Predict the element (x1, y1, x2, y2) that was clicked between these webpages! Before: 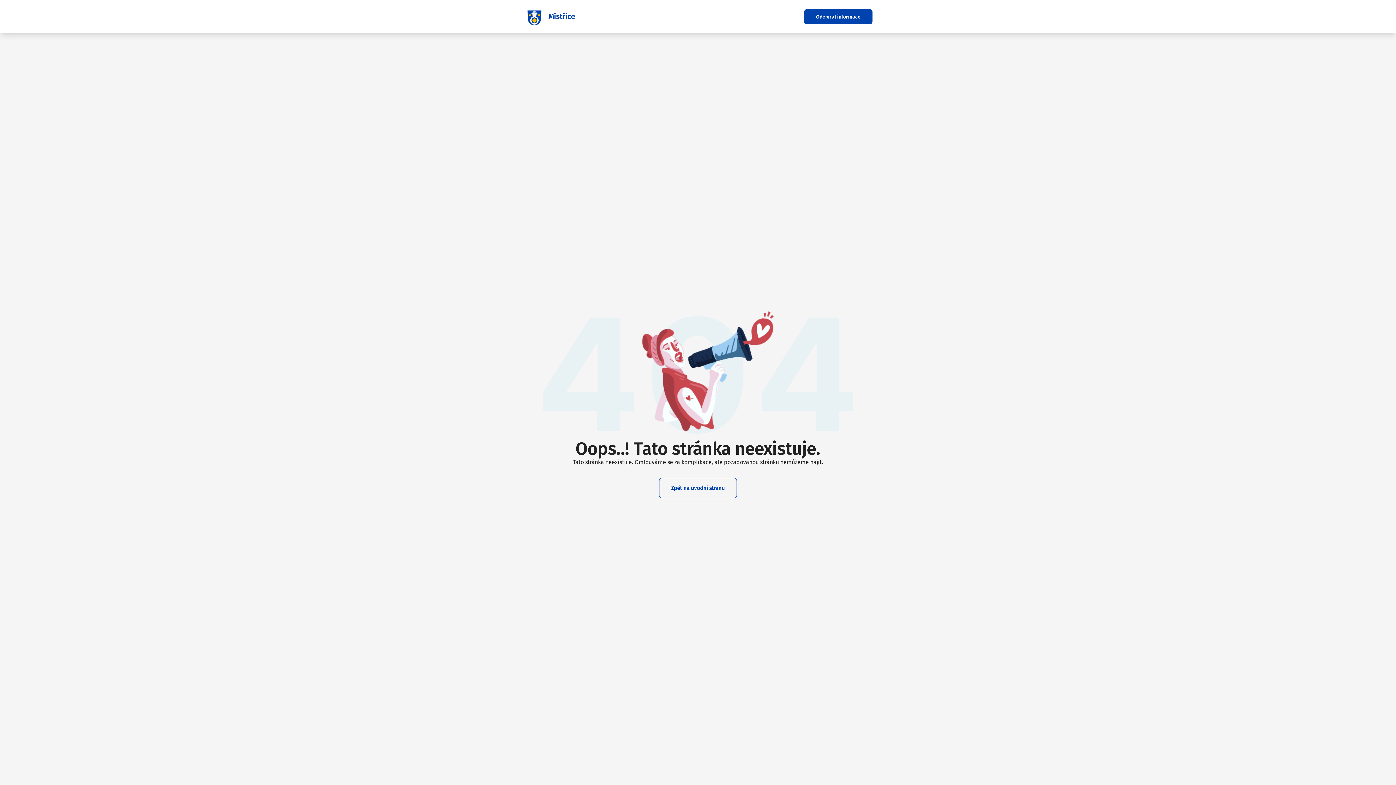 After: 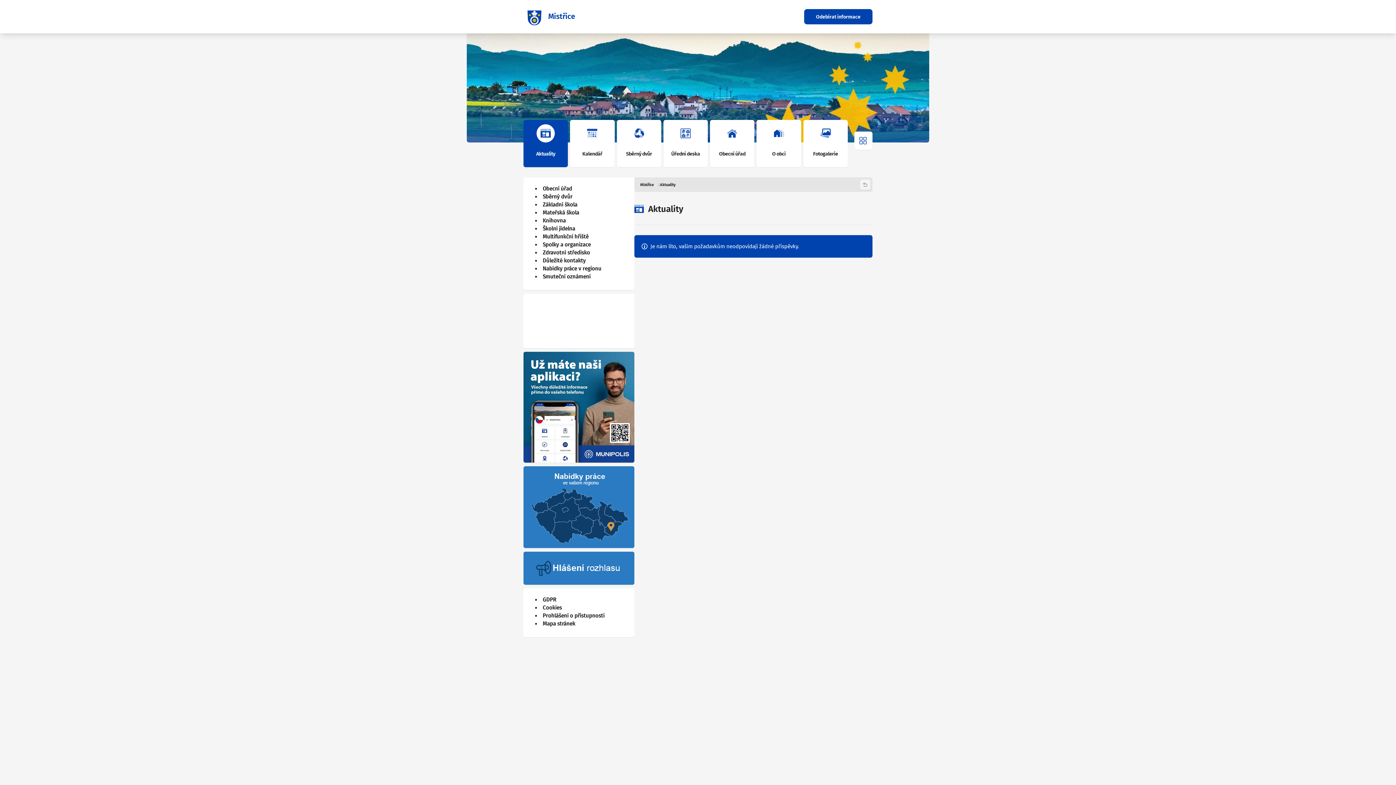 Action: label: Mistřice bbox: (523, 5, 575, 27)